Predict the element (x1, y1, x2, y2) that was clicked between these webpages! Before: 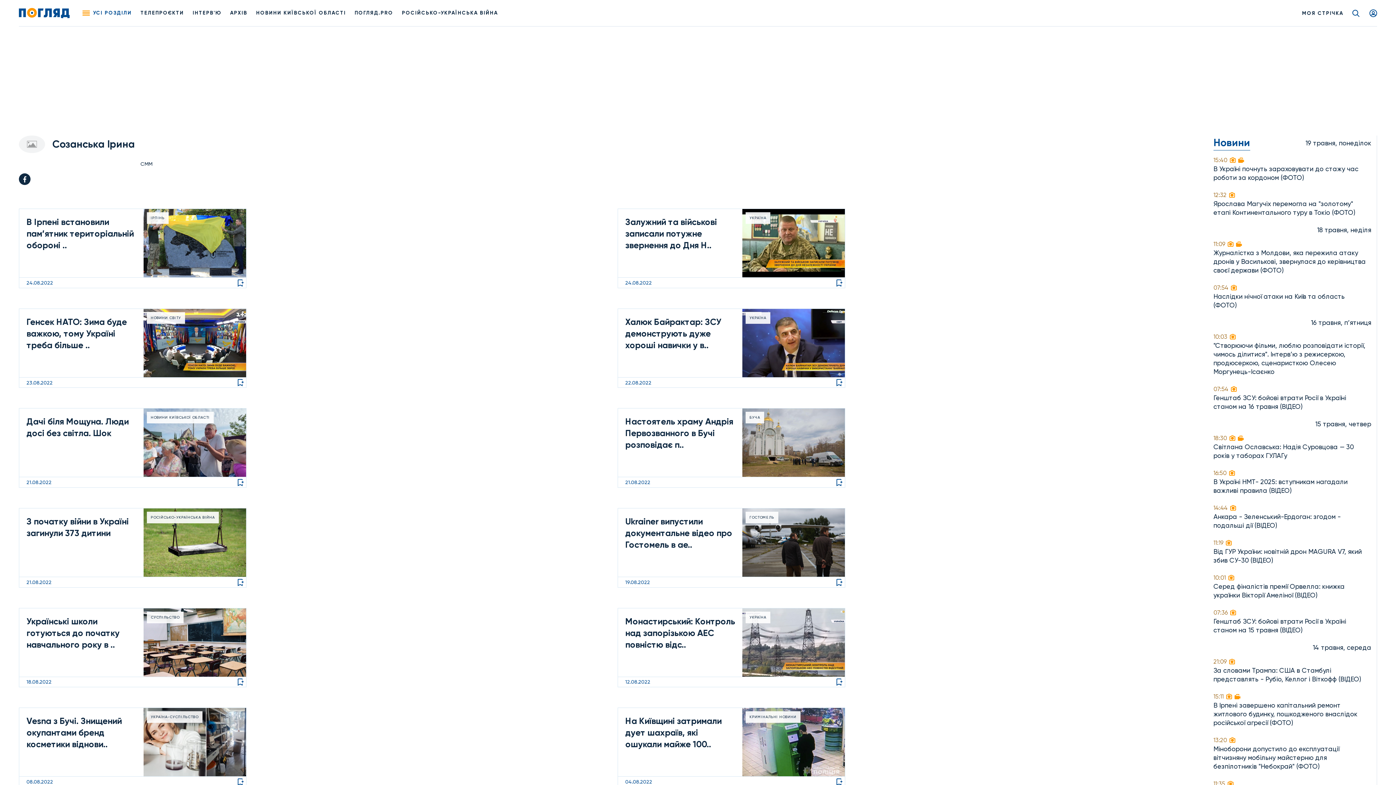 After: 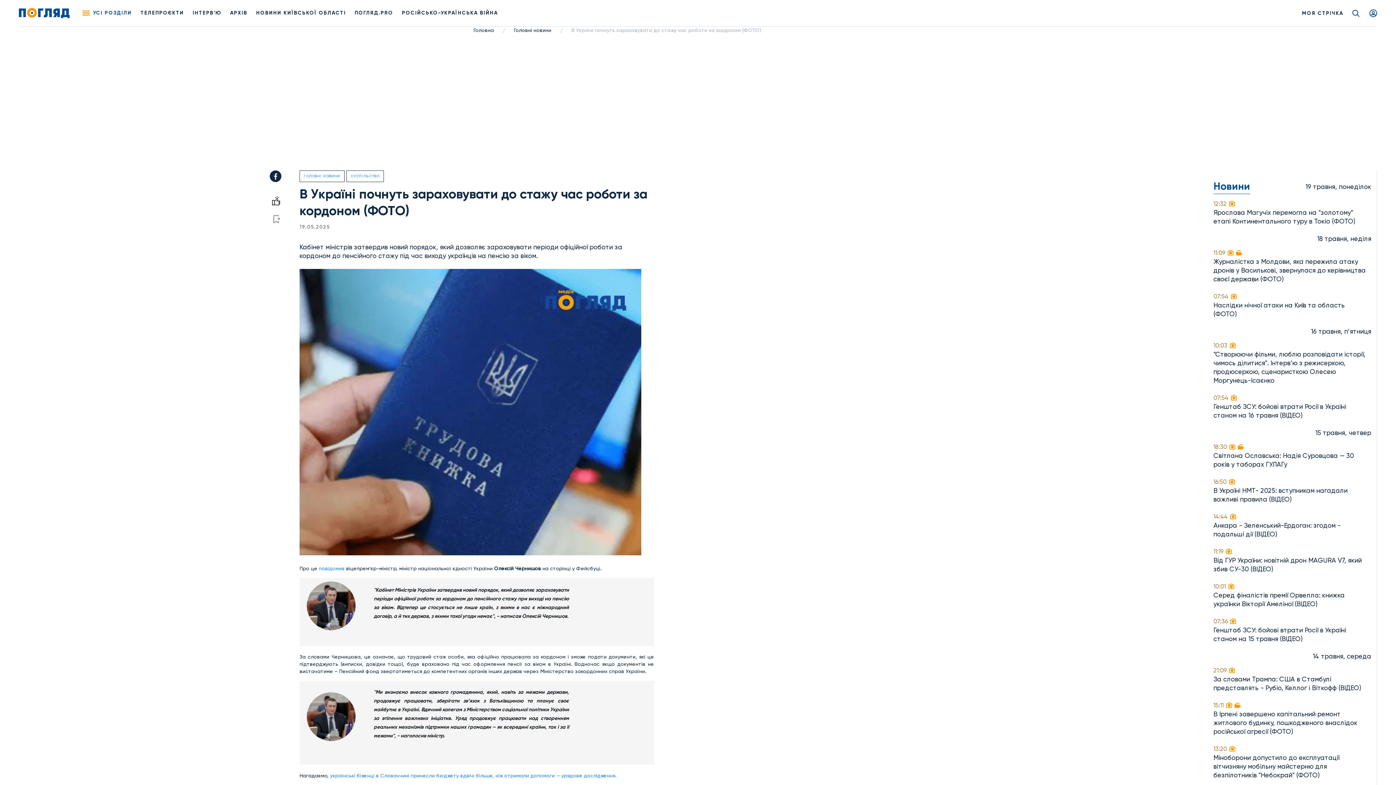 Action: bbox: (1213, 156, 1371, 182) label: 15:40

В Україні почнуть зараховувати до стажу час роботи за кордоном (ФОТО)